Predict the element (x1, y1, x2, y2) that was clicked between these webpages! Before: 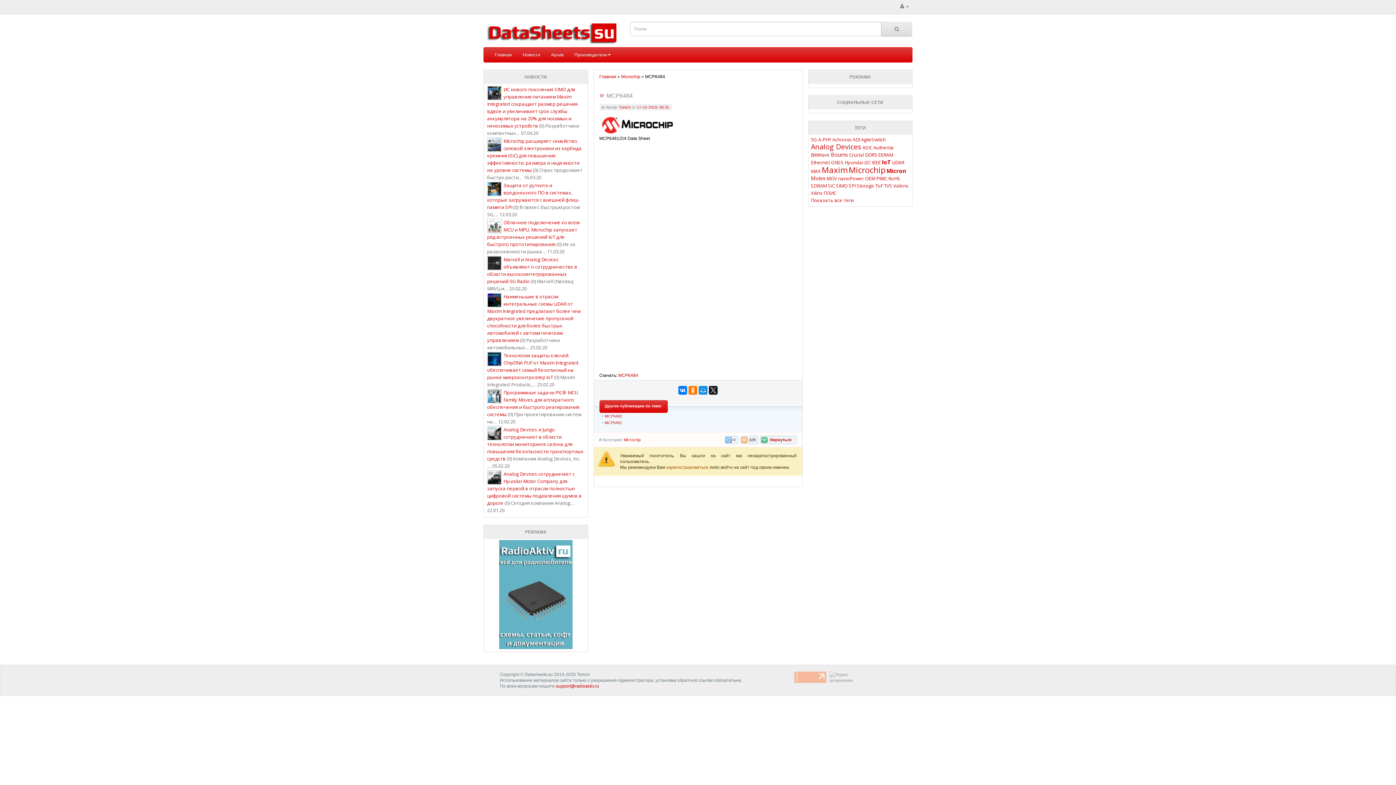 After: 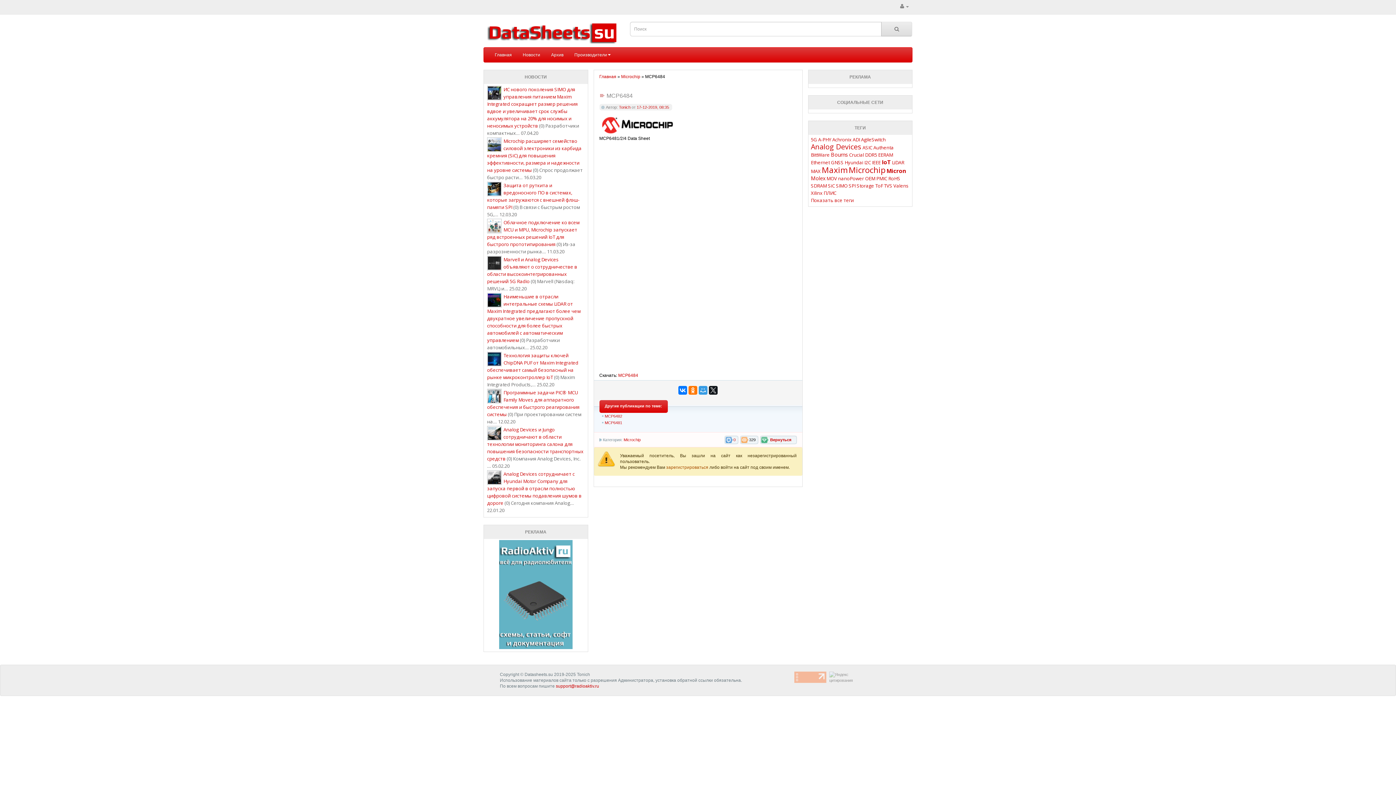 Action: bbox: (698, 386, 707, 394)